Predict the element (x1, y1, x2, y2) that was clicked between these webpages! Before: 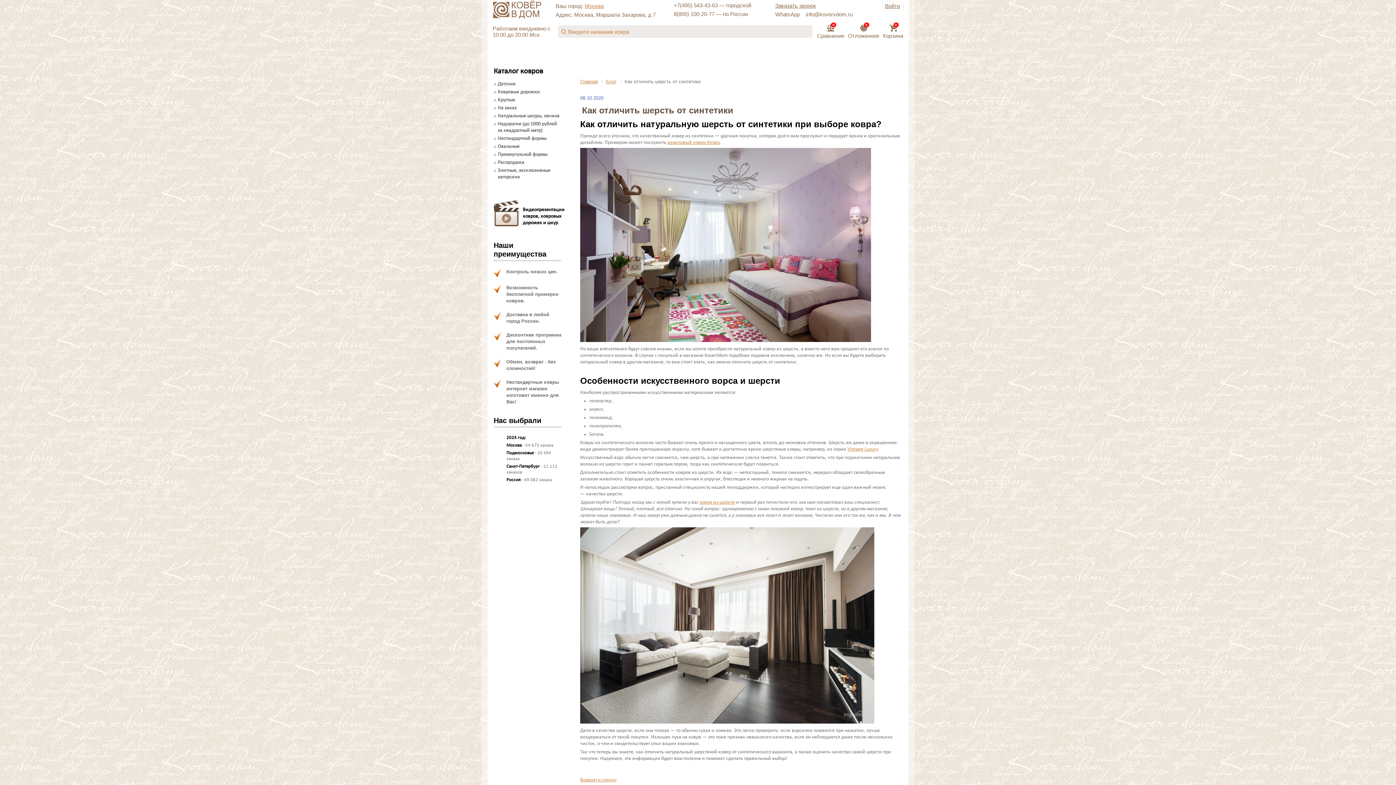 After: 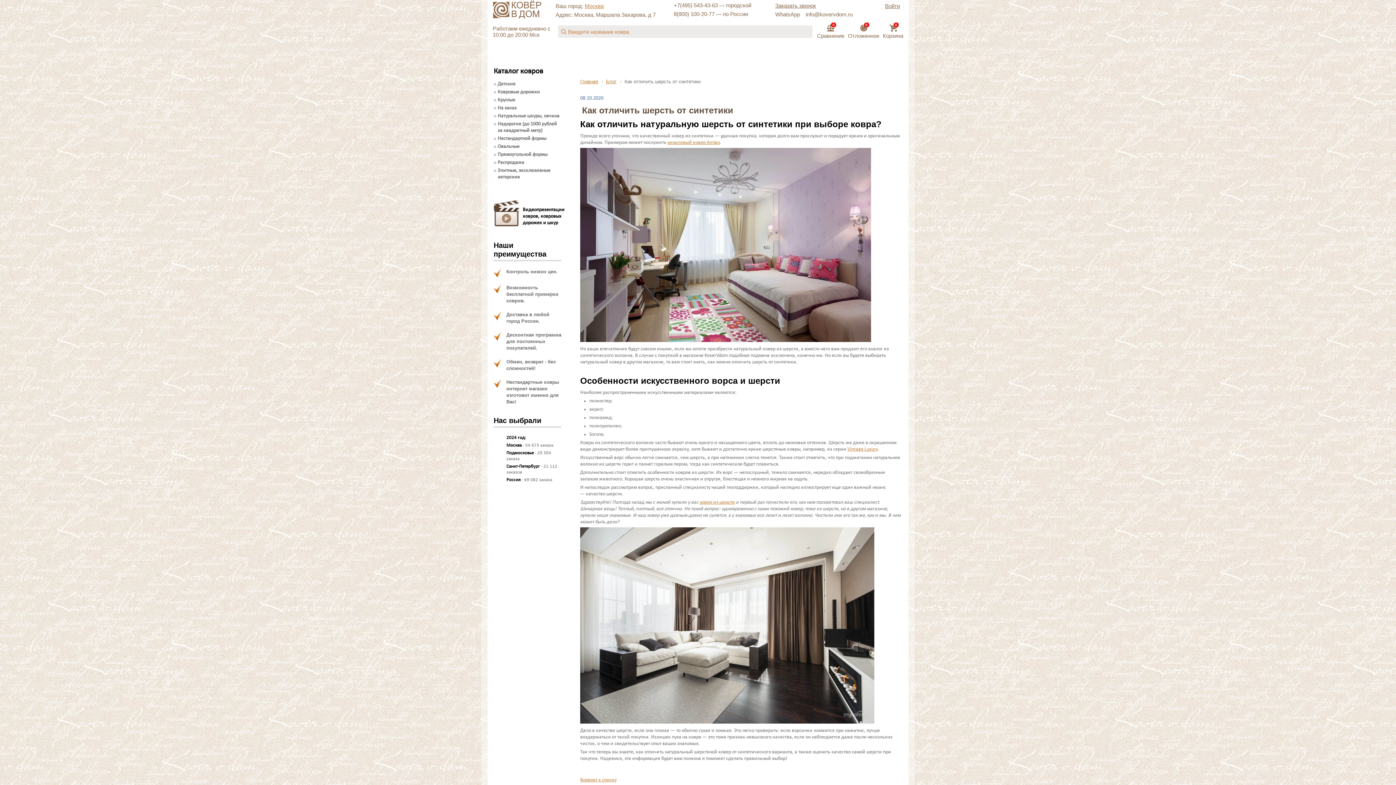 Action: bbox: (827, 26, 834, 32) label: 0